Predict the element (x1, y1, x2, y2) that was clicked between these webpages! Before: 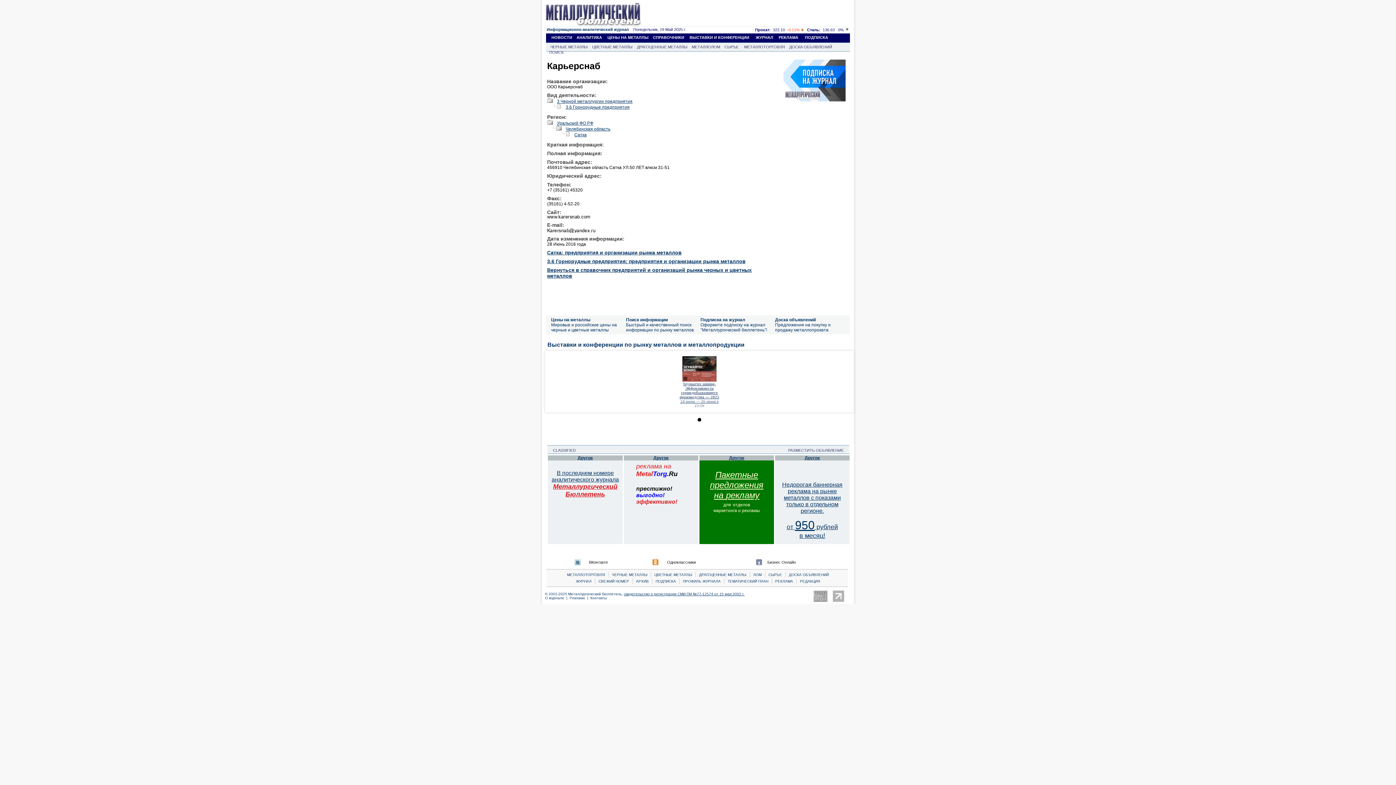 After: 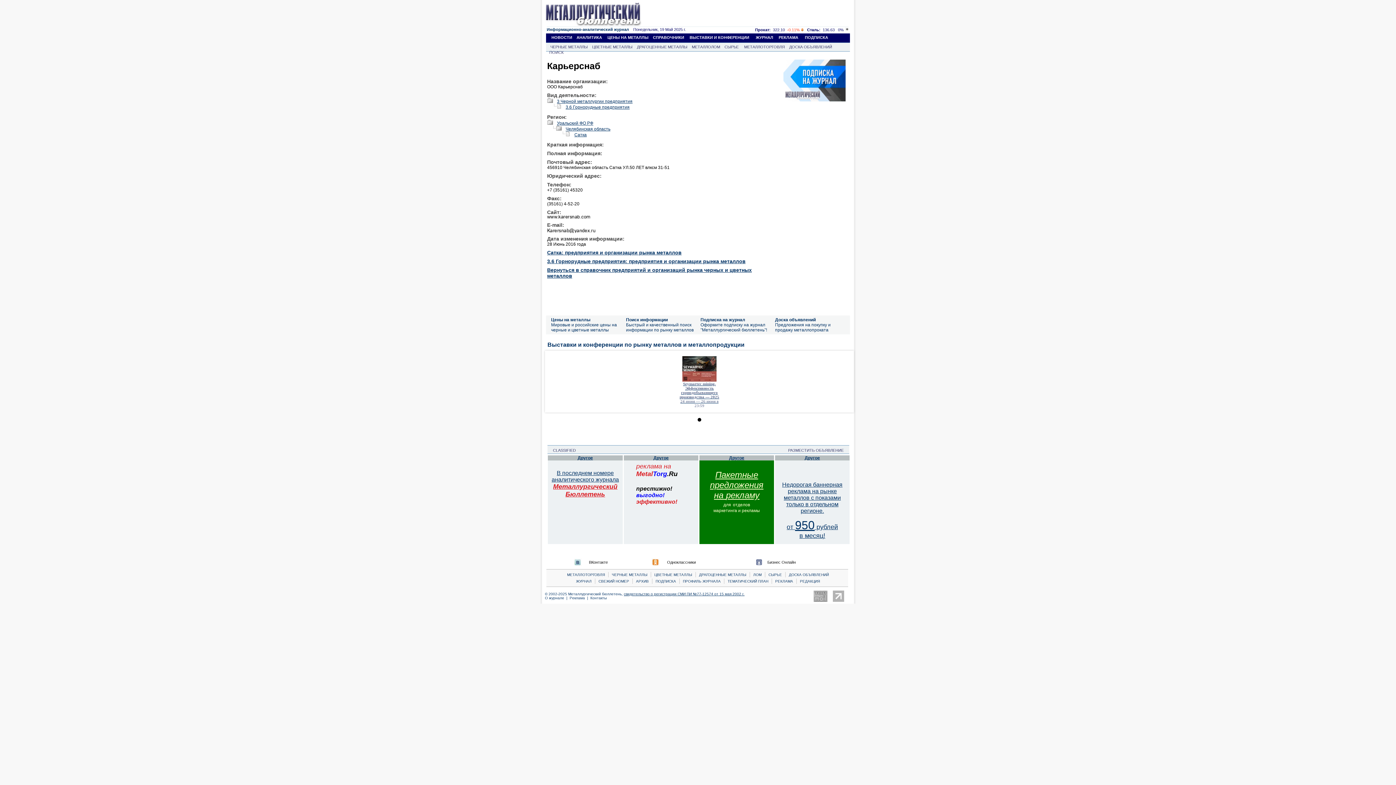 Action: label: Одноклассники bbox: (667, 560, 696, 564)